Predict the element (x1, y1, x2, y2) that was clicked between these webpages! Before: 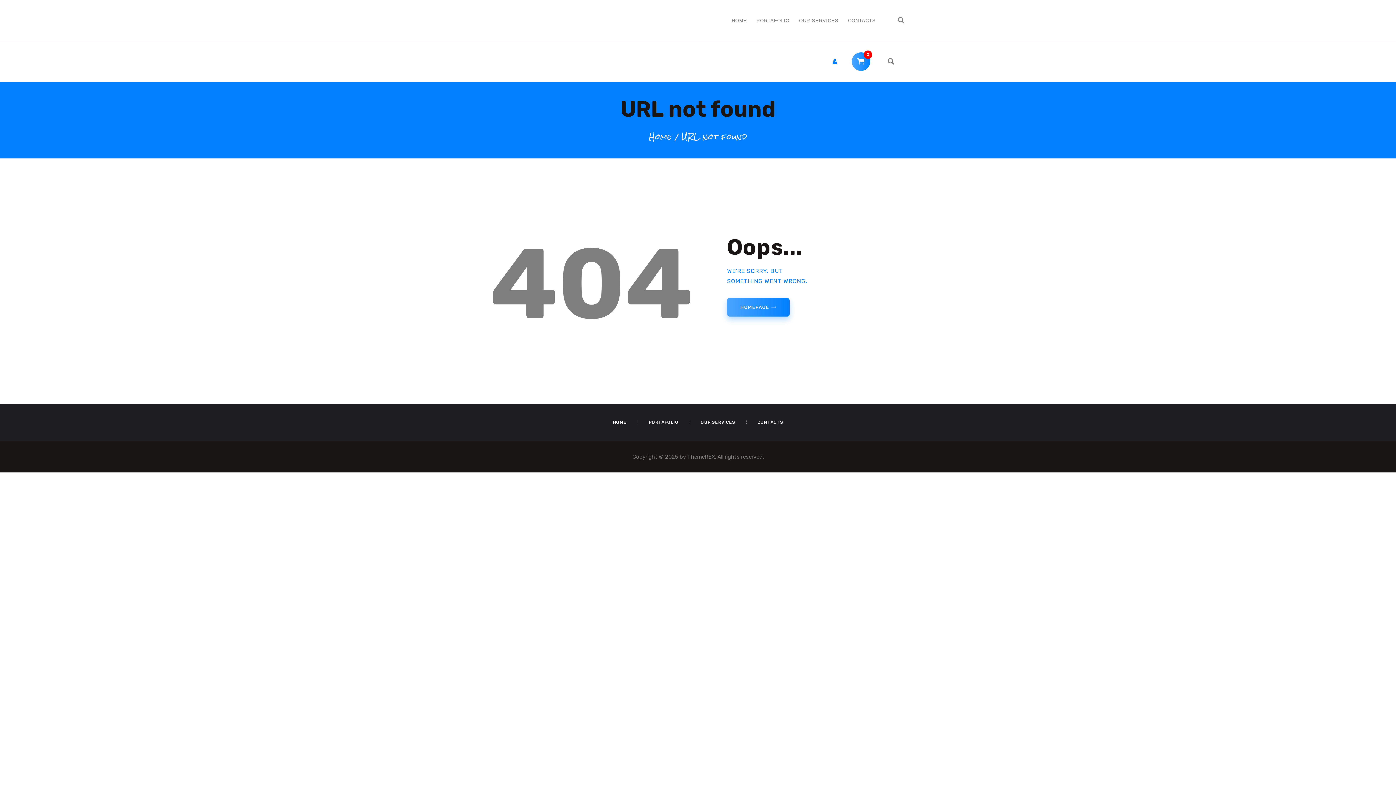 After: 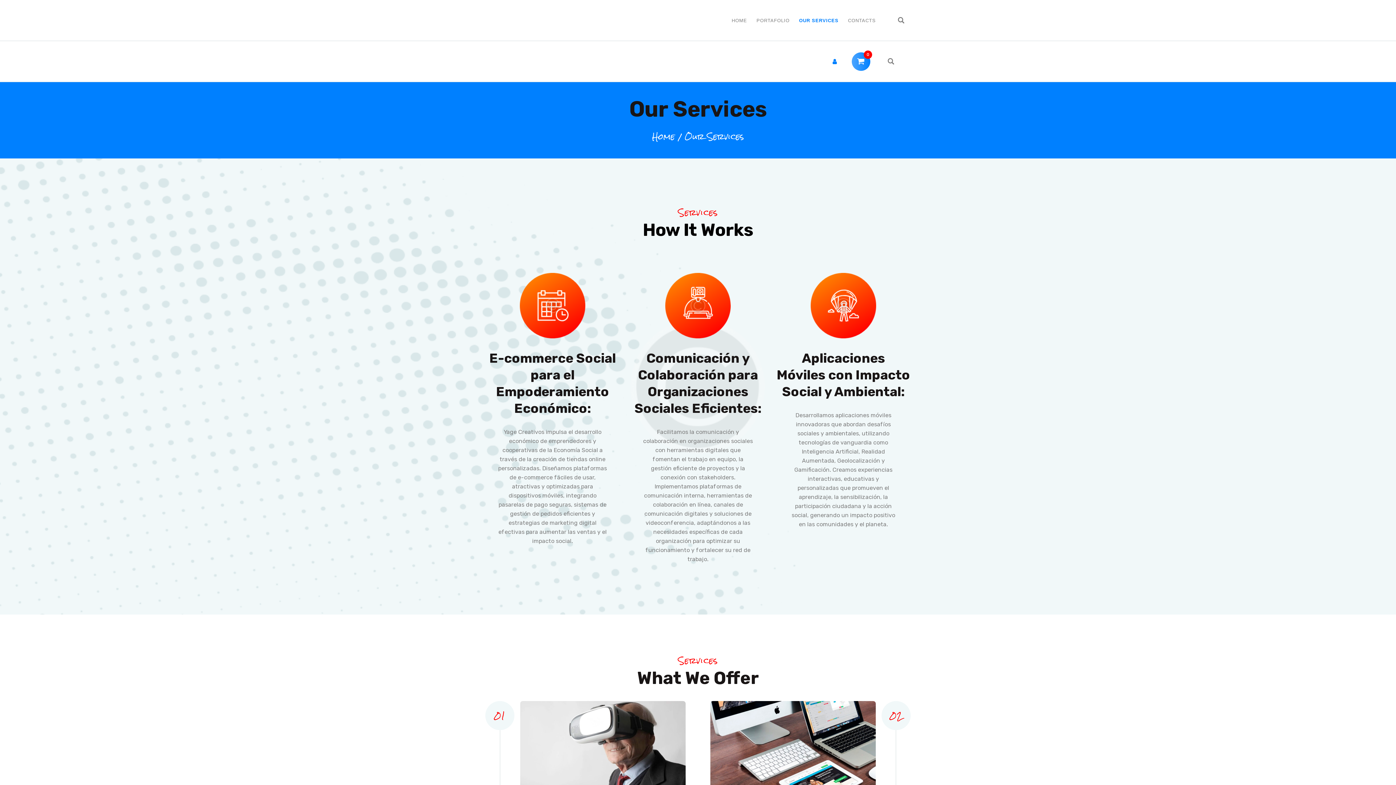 Action: label: OUR SERVICES bbox: (794, 13, 843, 27)